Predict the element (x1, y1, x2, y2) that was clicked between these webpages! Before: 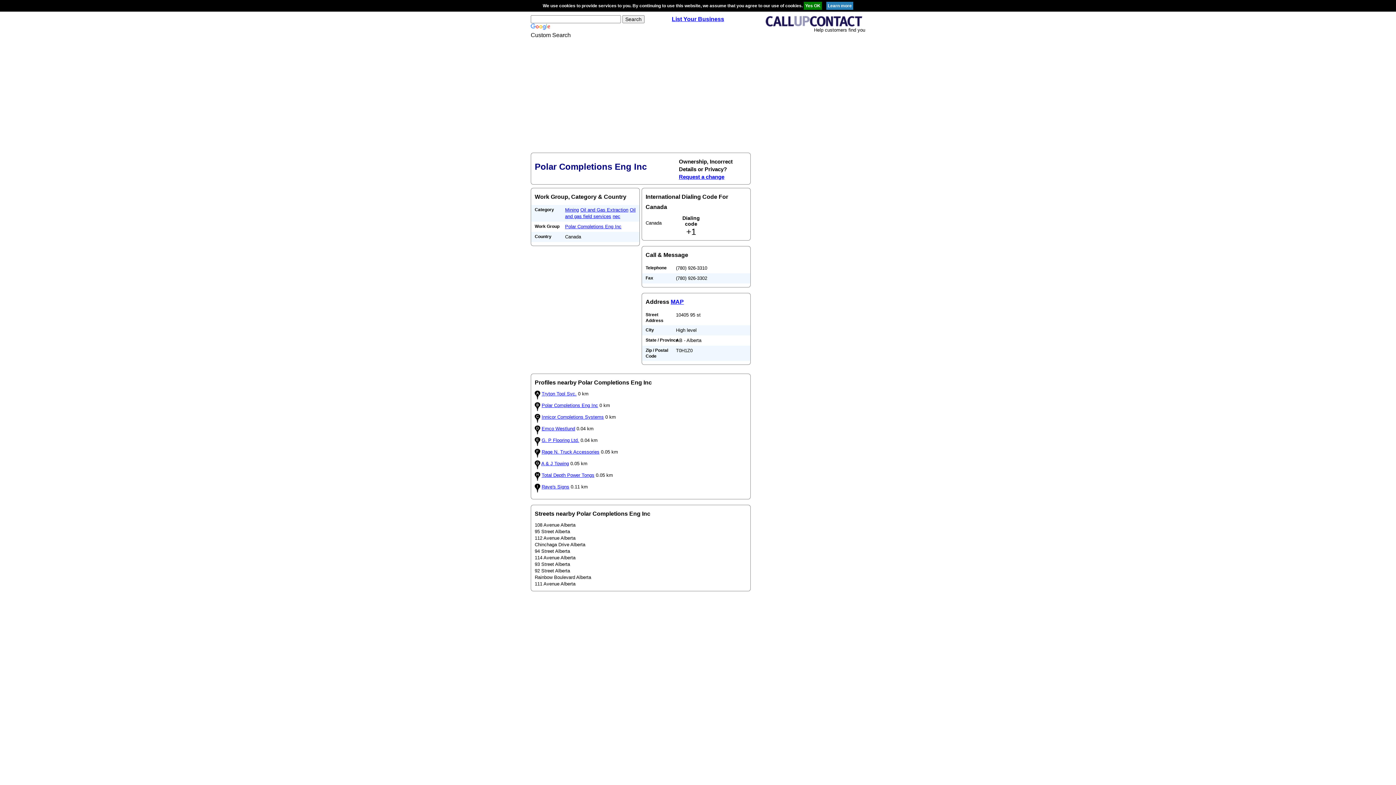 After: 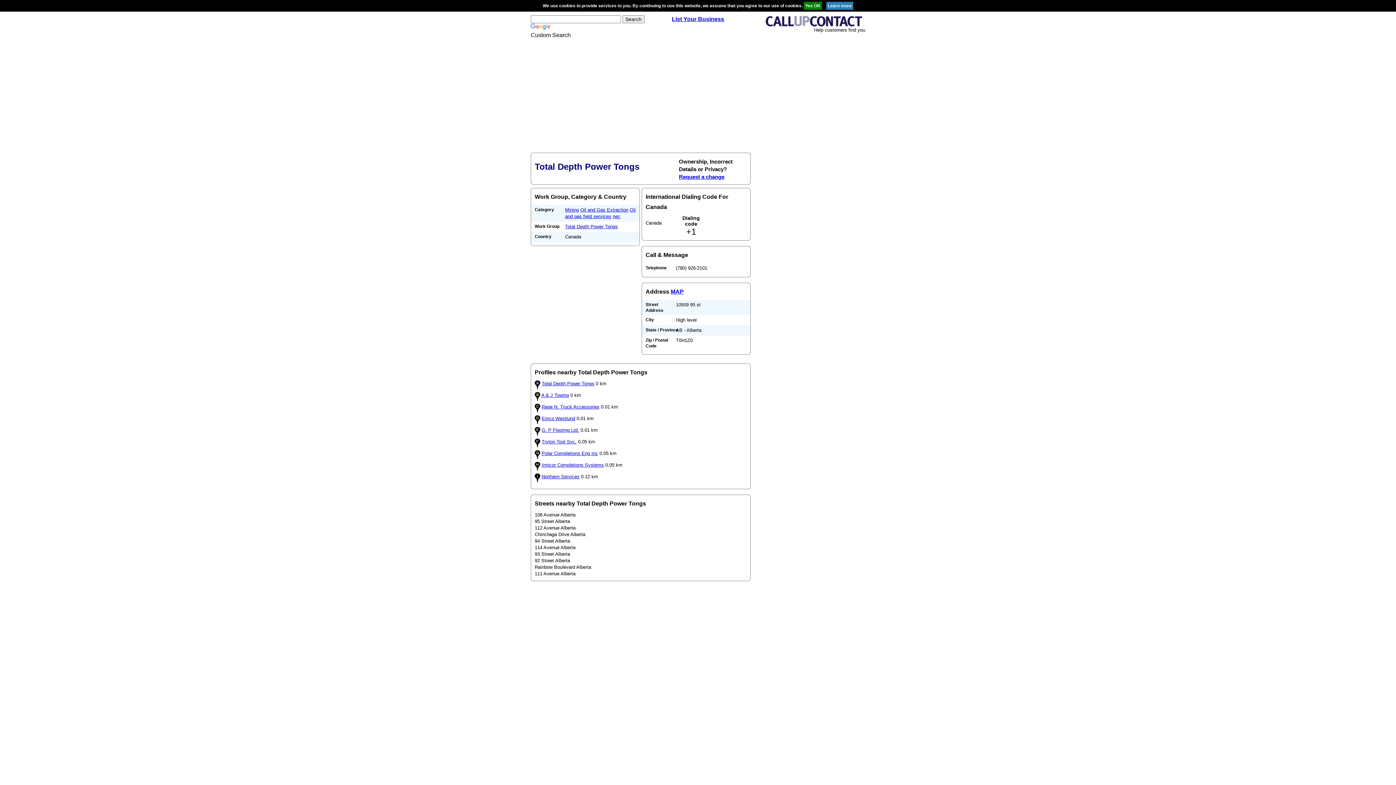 Action: bbox: (541, 472, 594, 478) label: Total Depth Power Tongs